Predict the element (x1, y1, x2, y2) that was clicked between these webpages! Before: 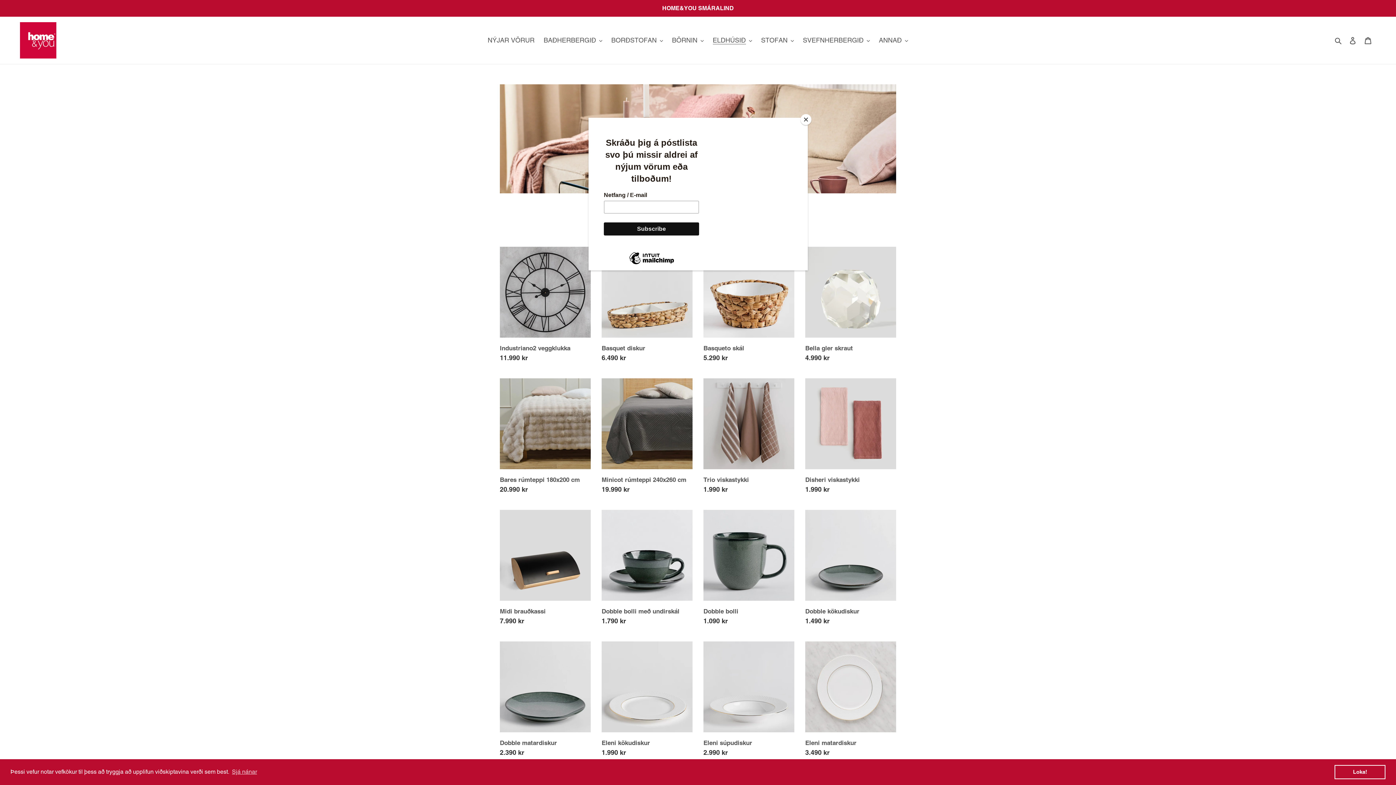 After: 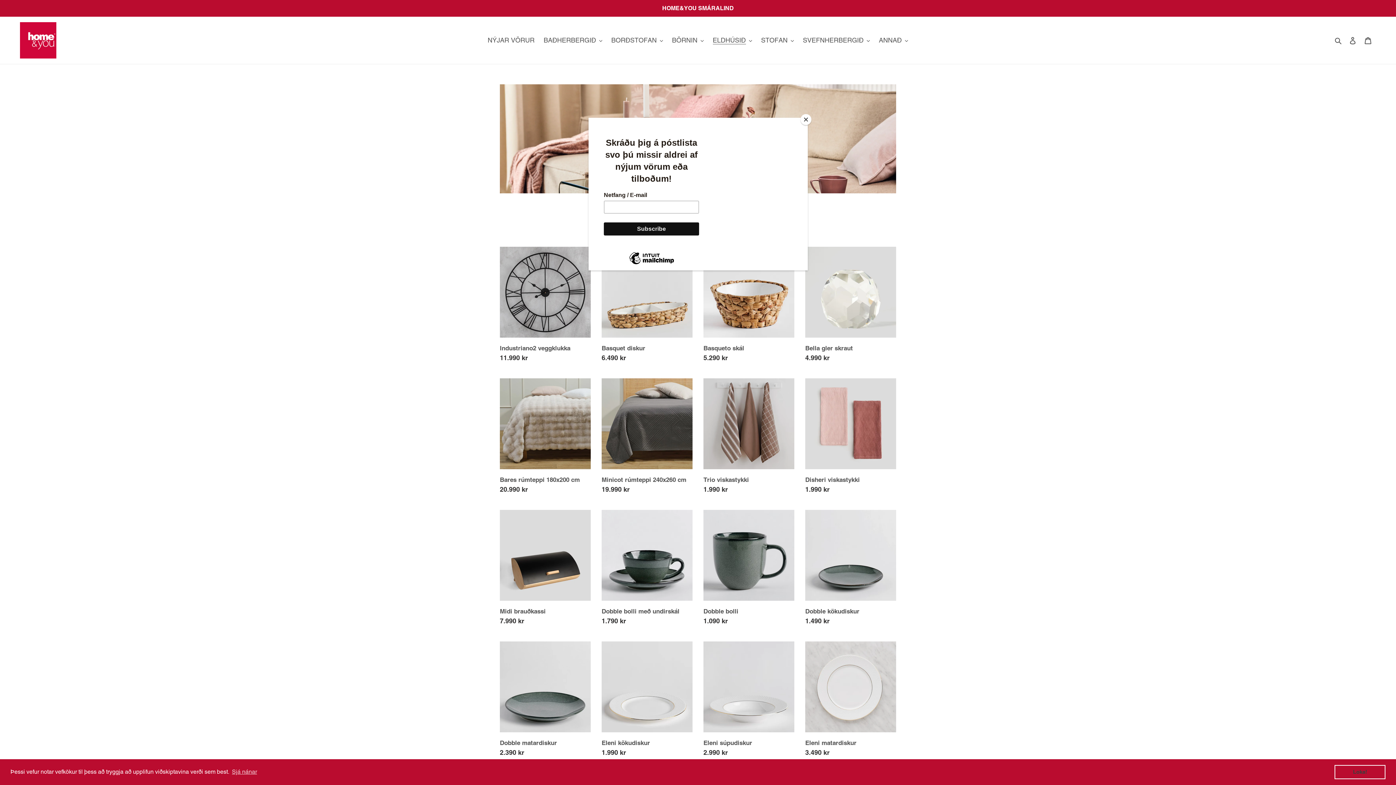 Action: label: dismiss cookie message bbox: (1334, 765, 1385, 779)